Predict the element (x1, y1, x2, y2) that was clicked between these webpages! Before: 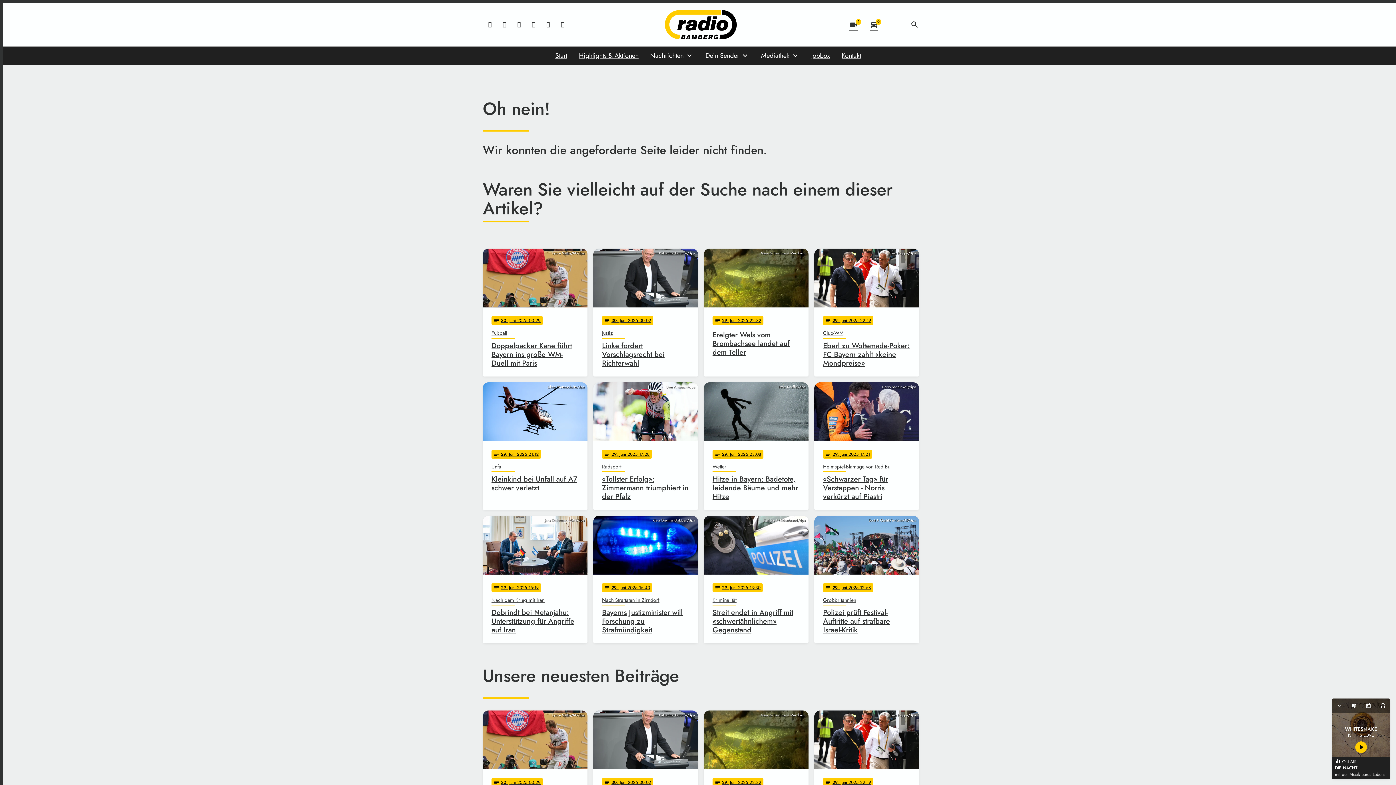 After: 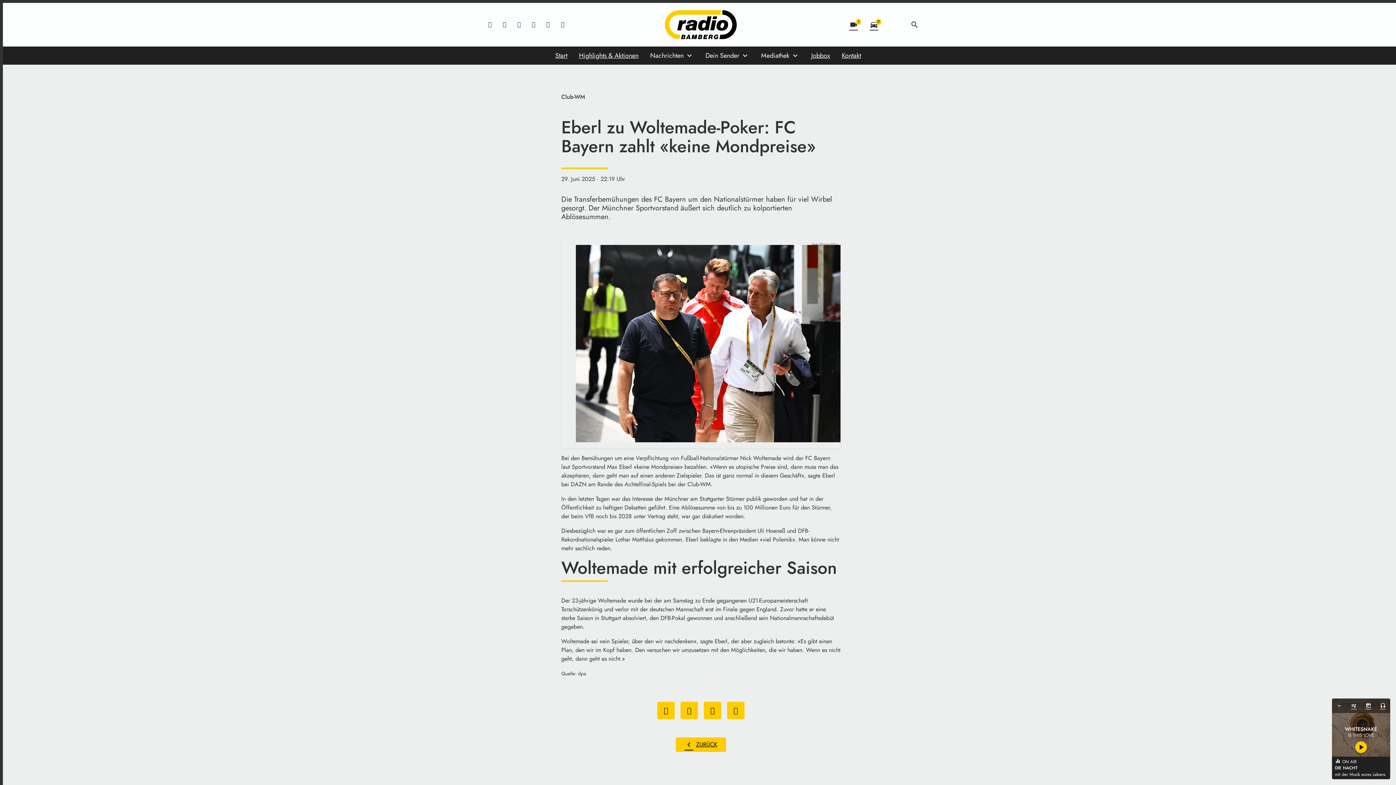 Action: bbox: (814, 710, 919, 838) label: Sven Hoppe/dpa
notes
29
. Juni 2025 22:19
Club-WM
Eberl zu Woltemade-Poker: FC Bayern zahlt «keine Mondpreise»